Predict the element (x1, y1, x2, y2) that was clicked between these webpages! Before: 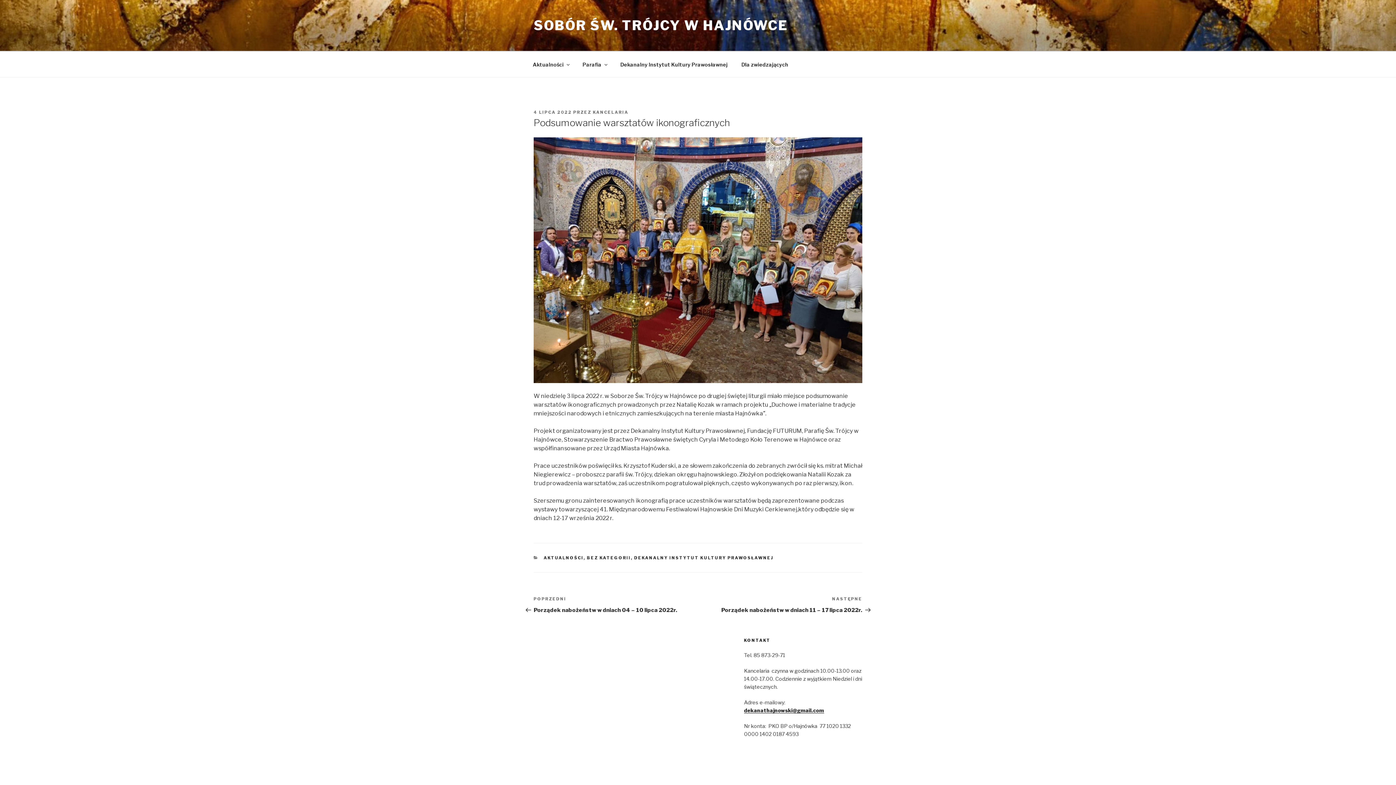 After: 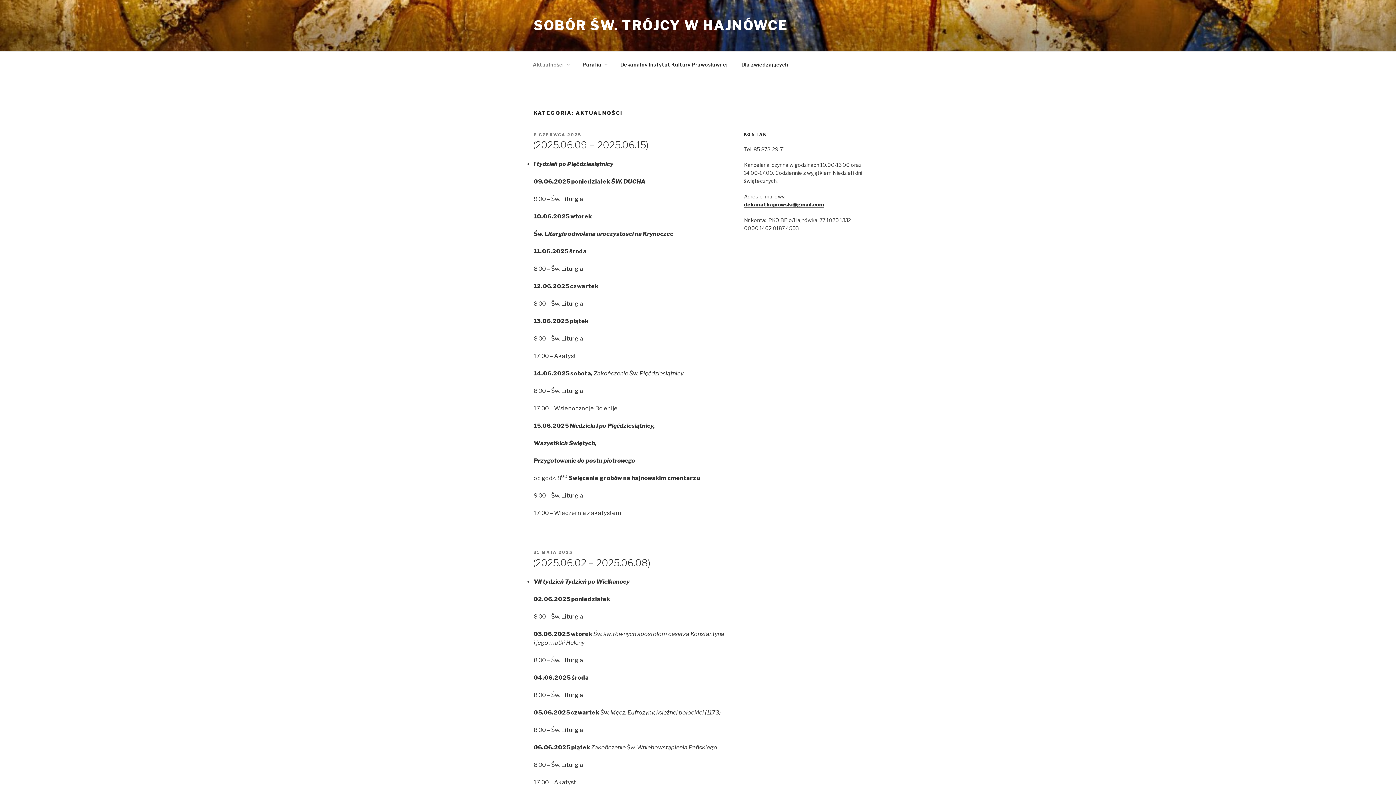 Action: bbox: (526, 55, 575, 73) label: Aktualności